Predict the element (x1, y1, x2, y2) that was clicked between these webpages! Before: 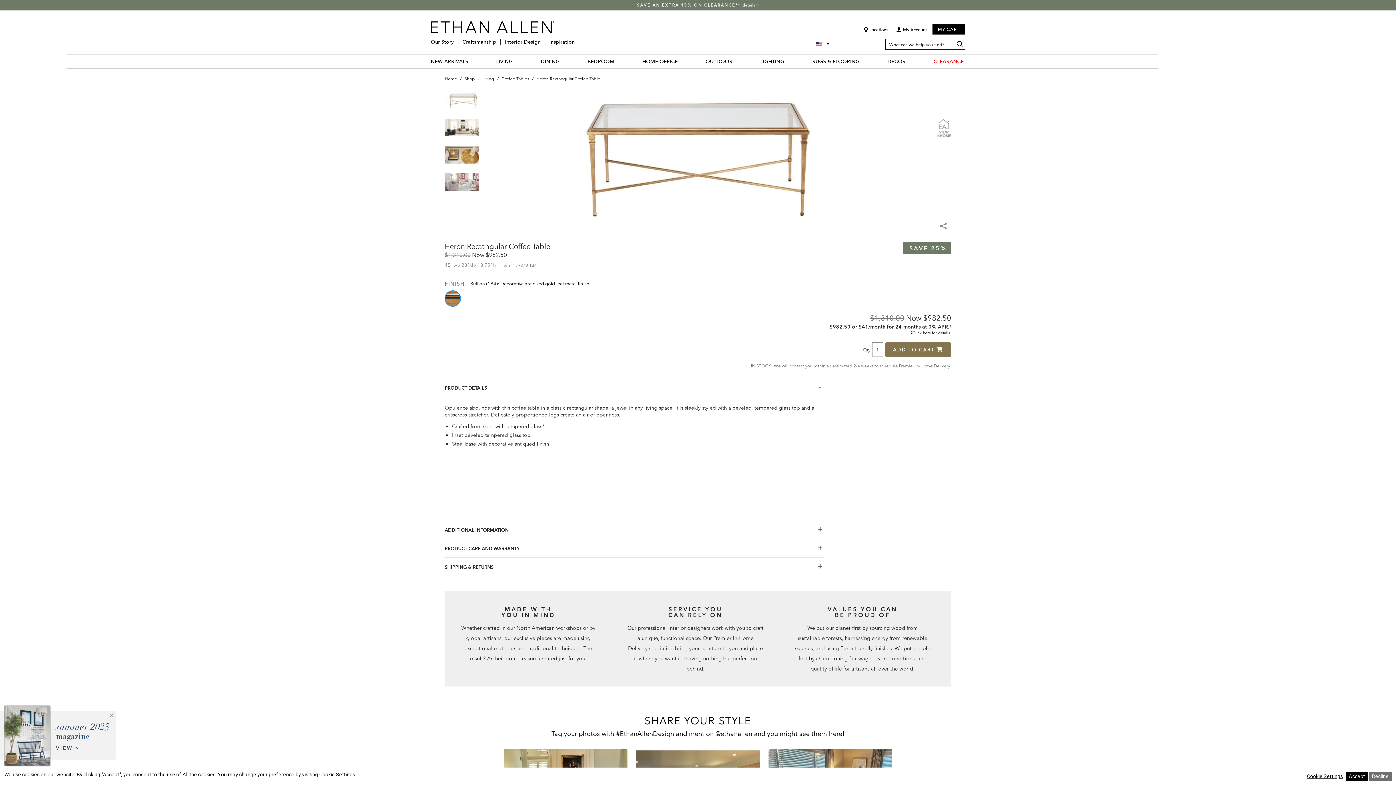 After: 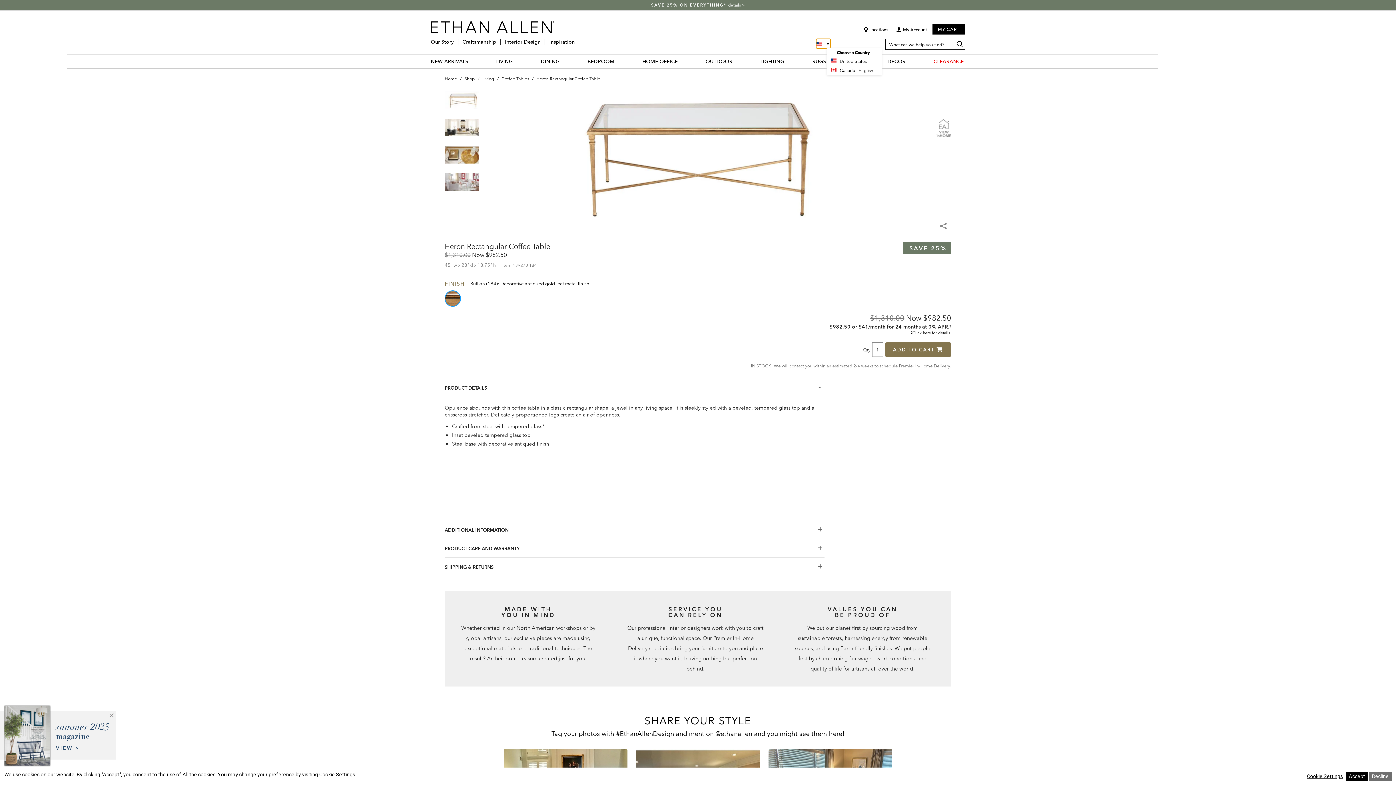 Action: bbox: (816, 38, 830, 48) label: Country Selector